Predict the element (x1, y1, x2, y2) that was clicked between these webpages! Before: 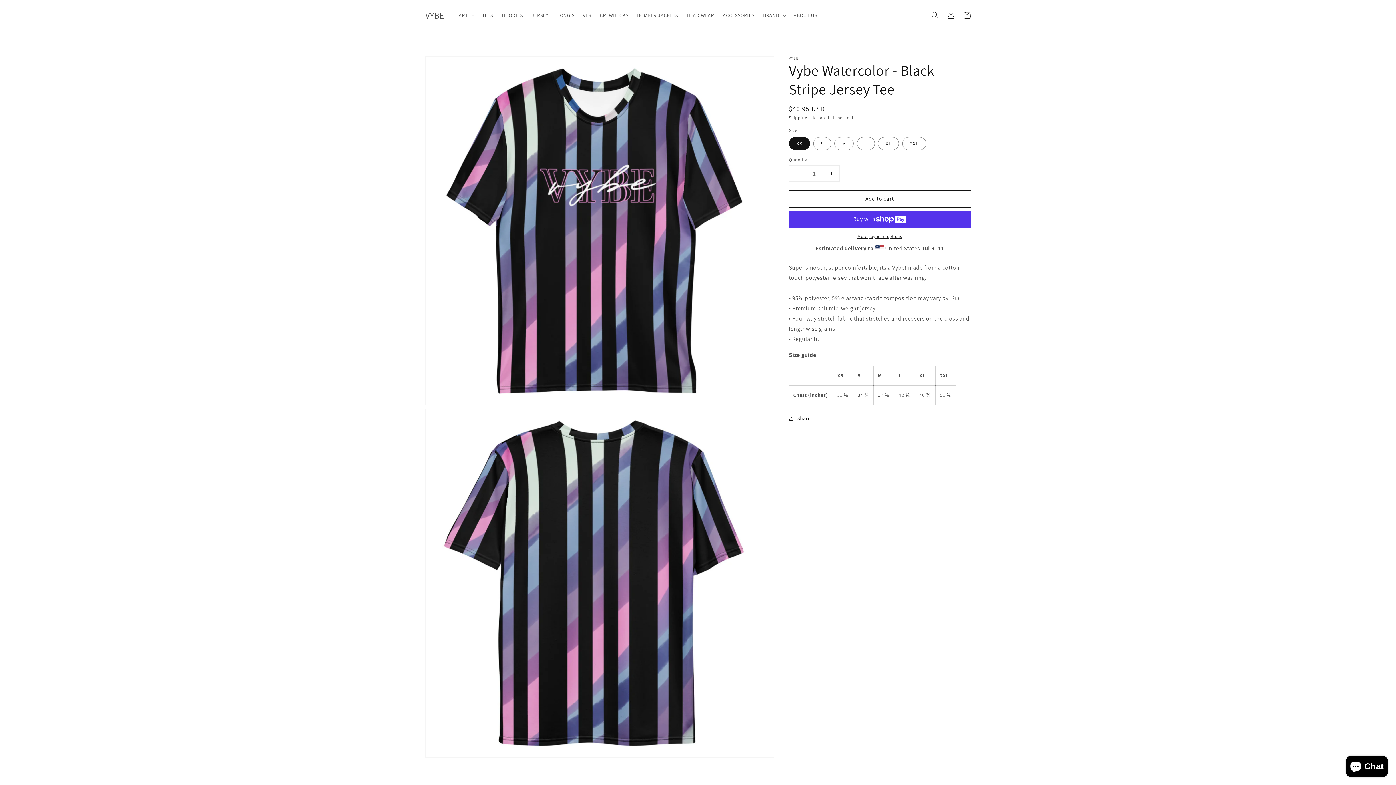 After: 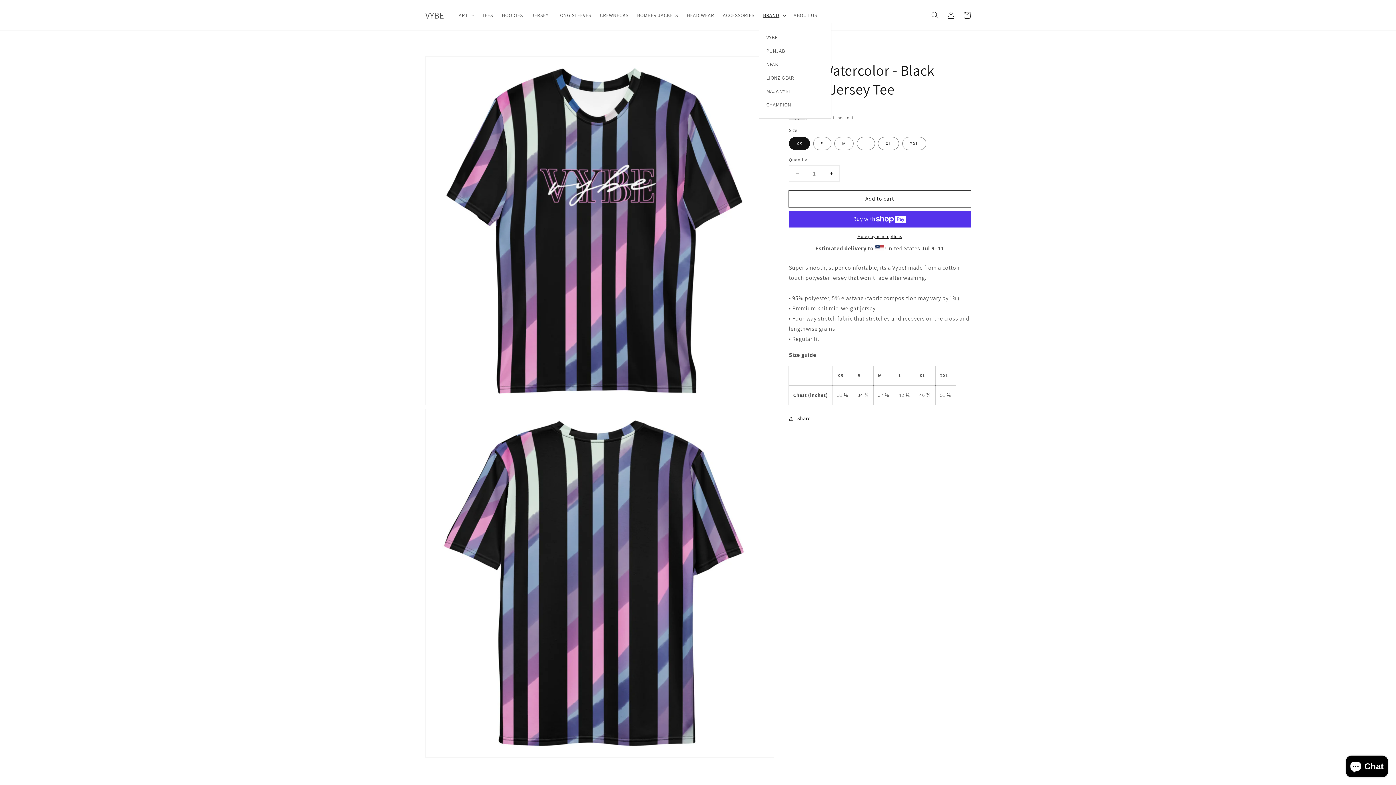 Action: bbox: (758, 7, 789, 22) label: BRAND